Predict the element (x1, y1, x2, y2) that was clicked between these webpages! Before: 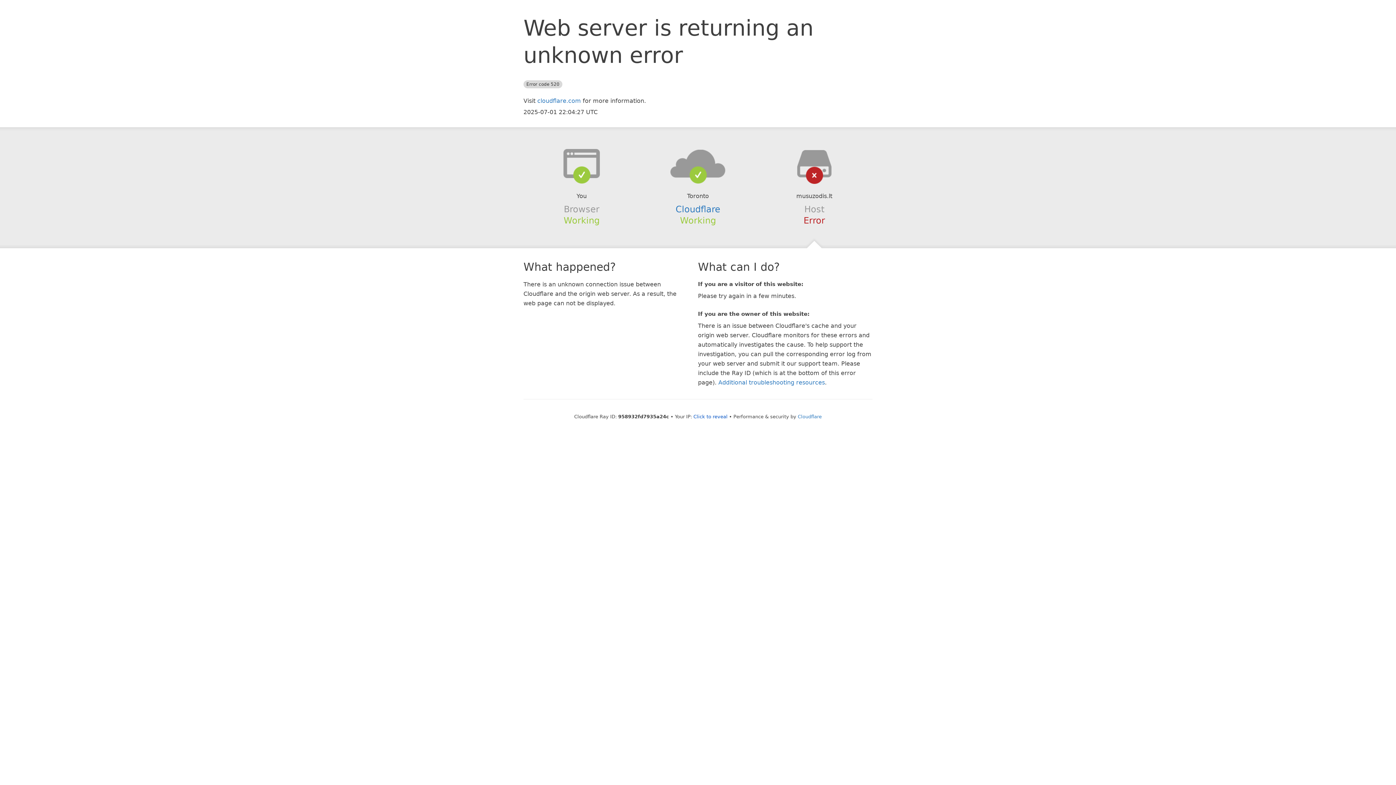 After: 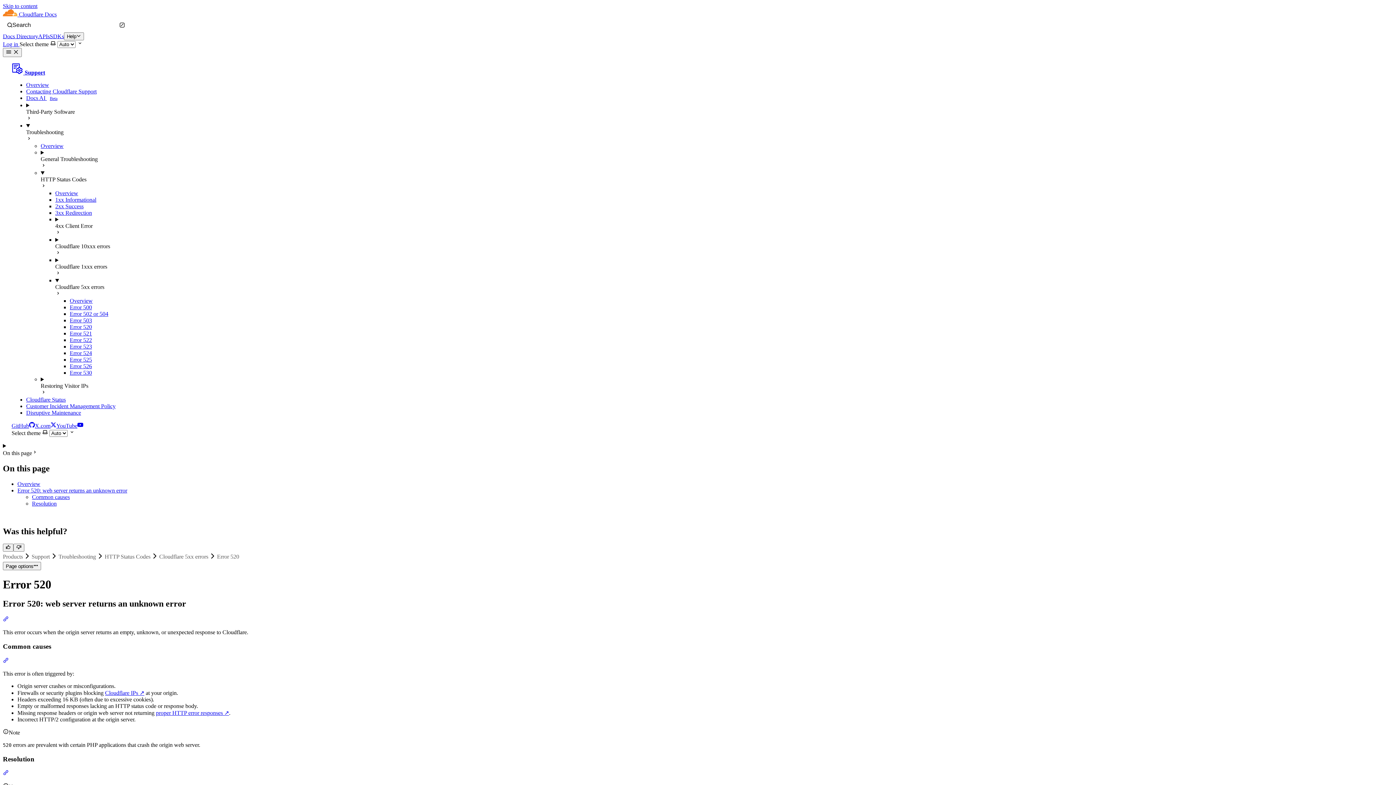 Action: label: Additional troubleshooting resources bbox: (718, 379, 825, 386)